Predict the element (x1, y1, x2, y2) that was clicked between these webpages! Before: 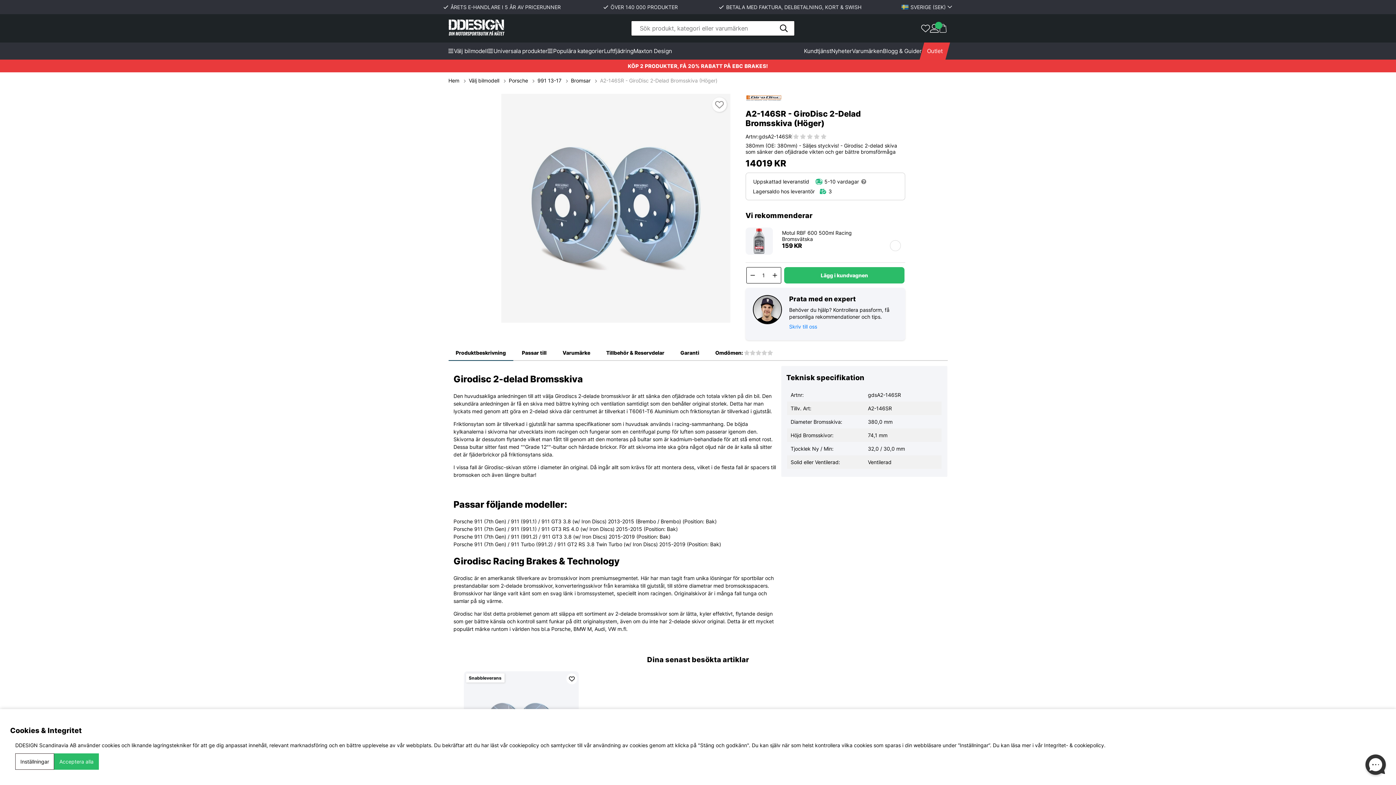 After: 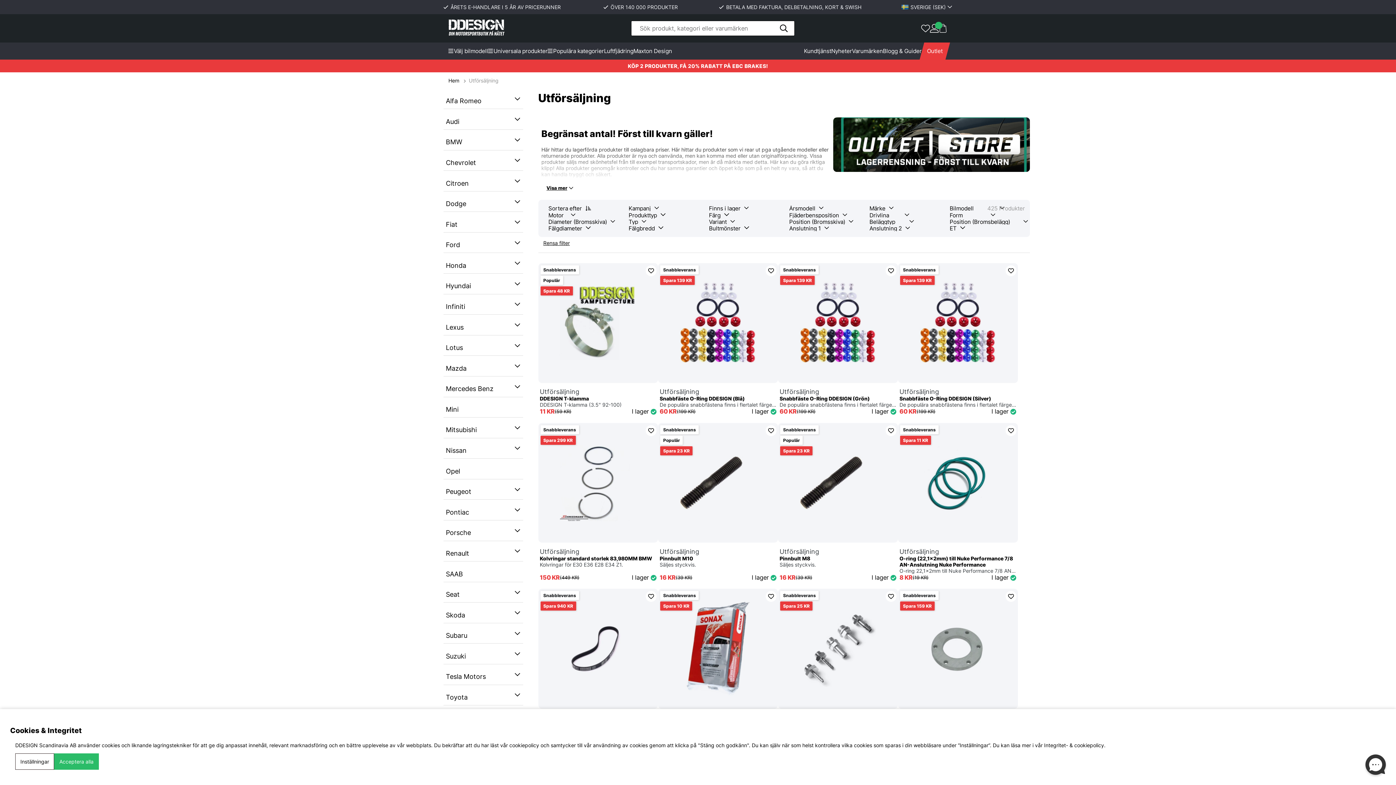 Action: label: Outlet bbox: (922, 42, 947, 59)